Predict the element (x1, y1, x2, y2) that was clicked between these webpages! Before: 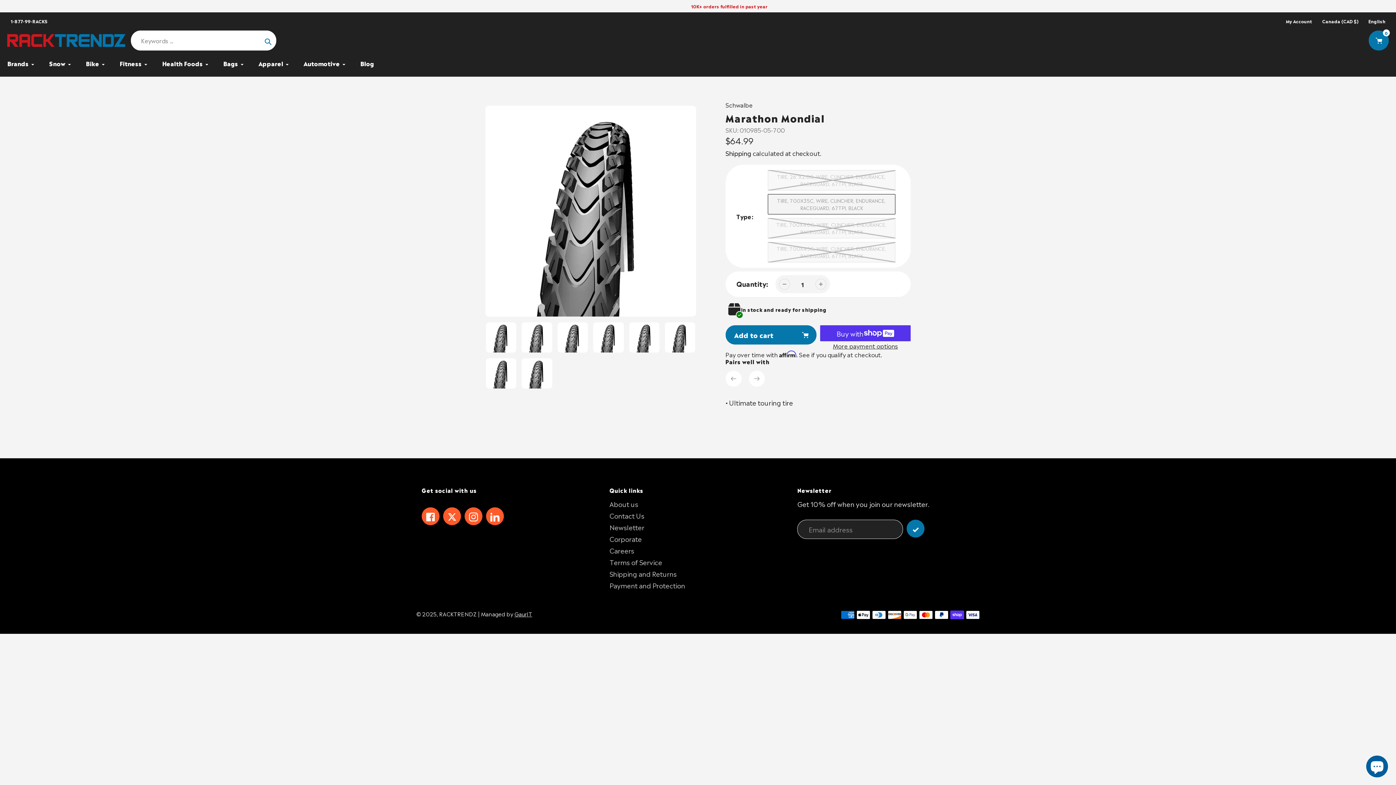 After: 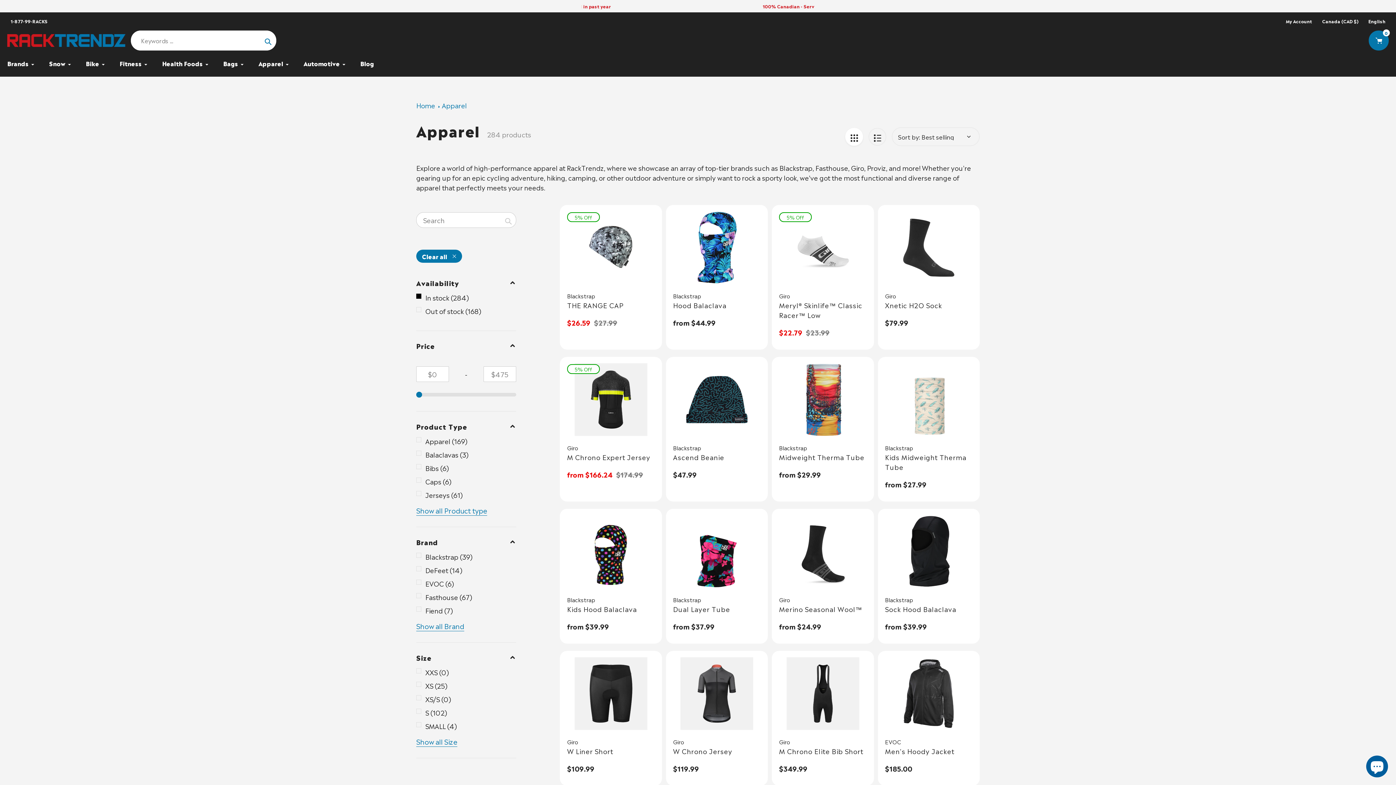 Action: bbox: (258, 58, 289, 67) label: Apparel